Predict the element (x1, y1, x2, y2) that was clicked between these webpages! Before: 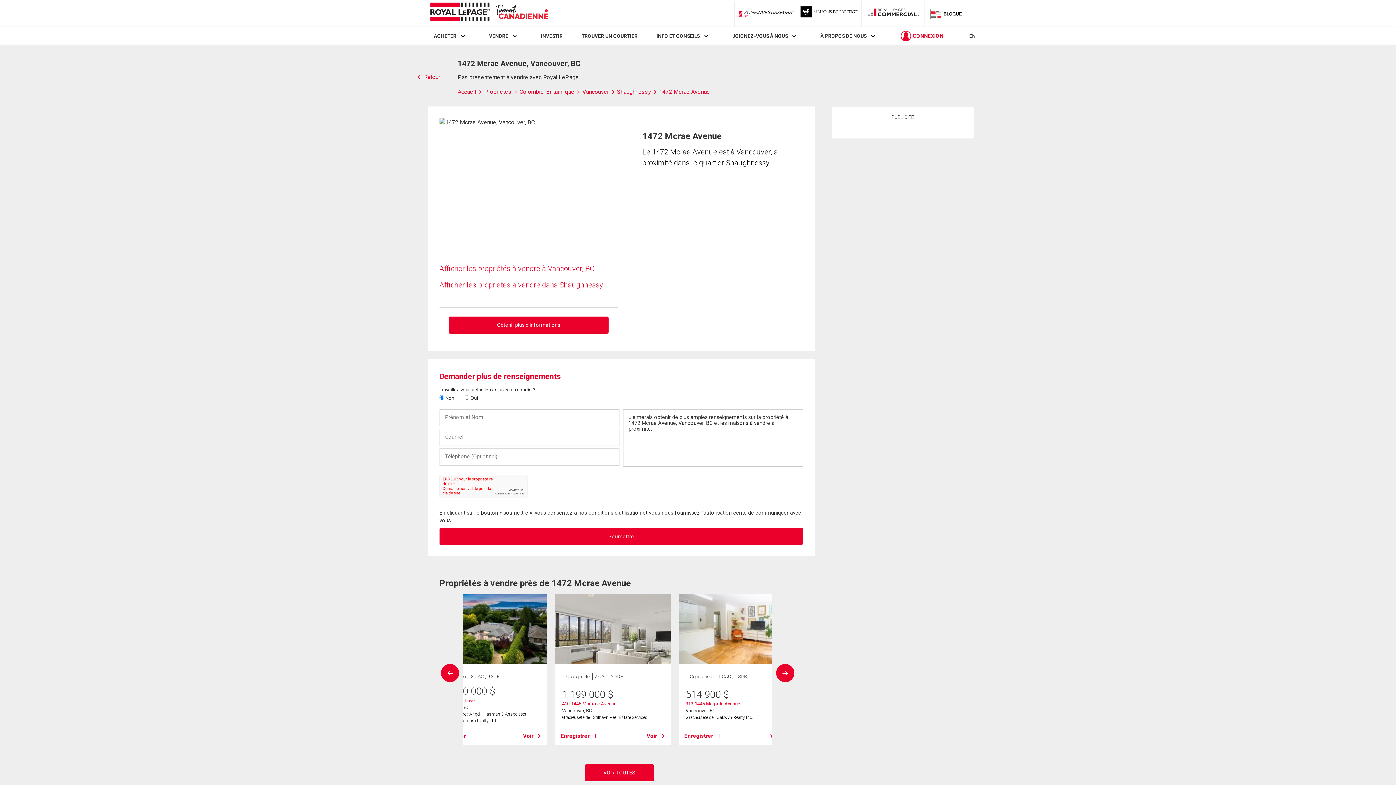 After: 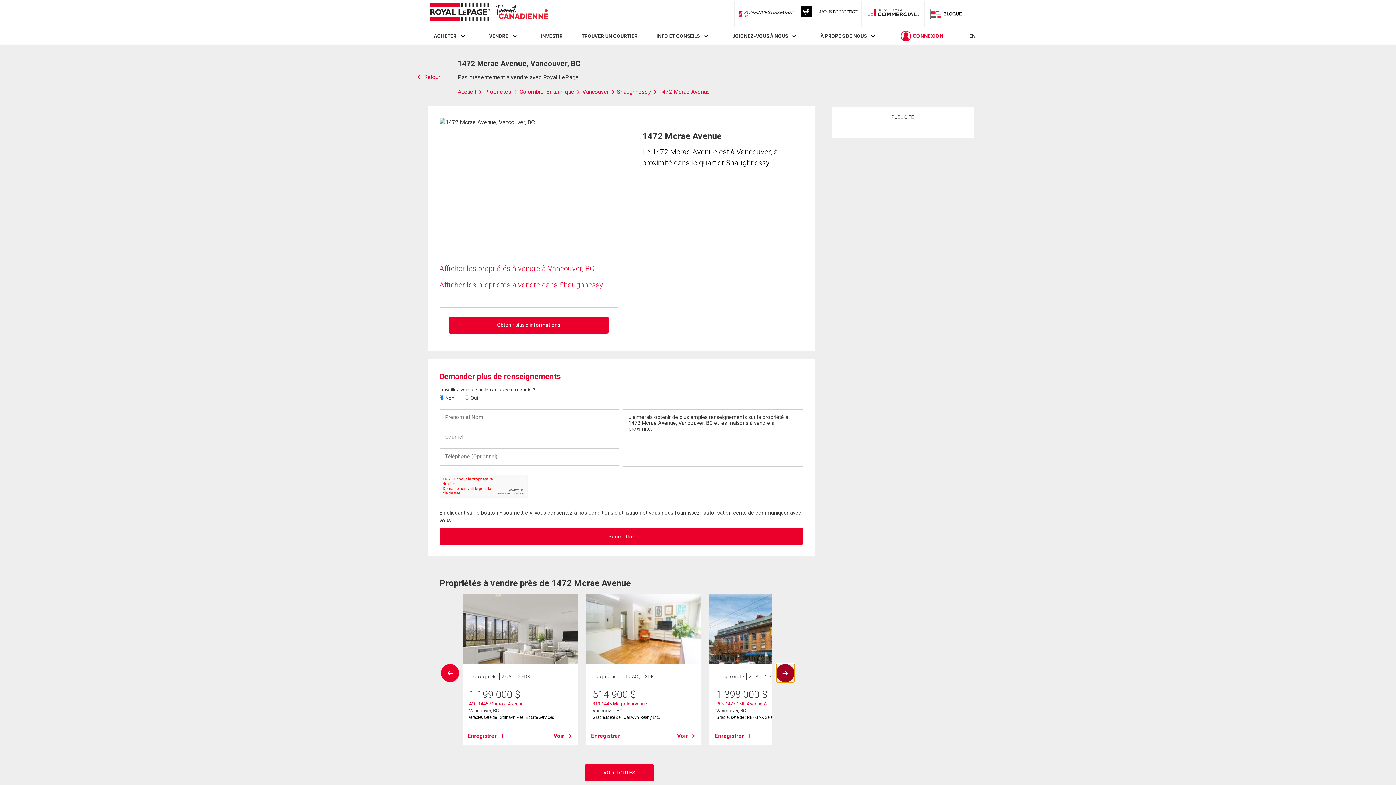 Action: bbox: (776, 664, 794, 682)